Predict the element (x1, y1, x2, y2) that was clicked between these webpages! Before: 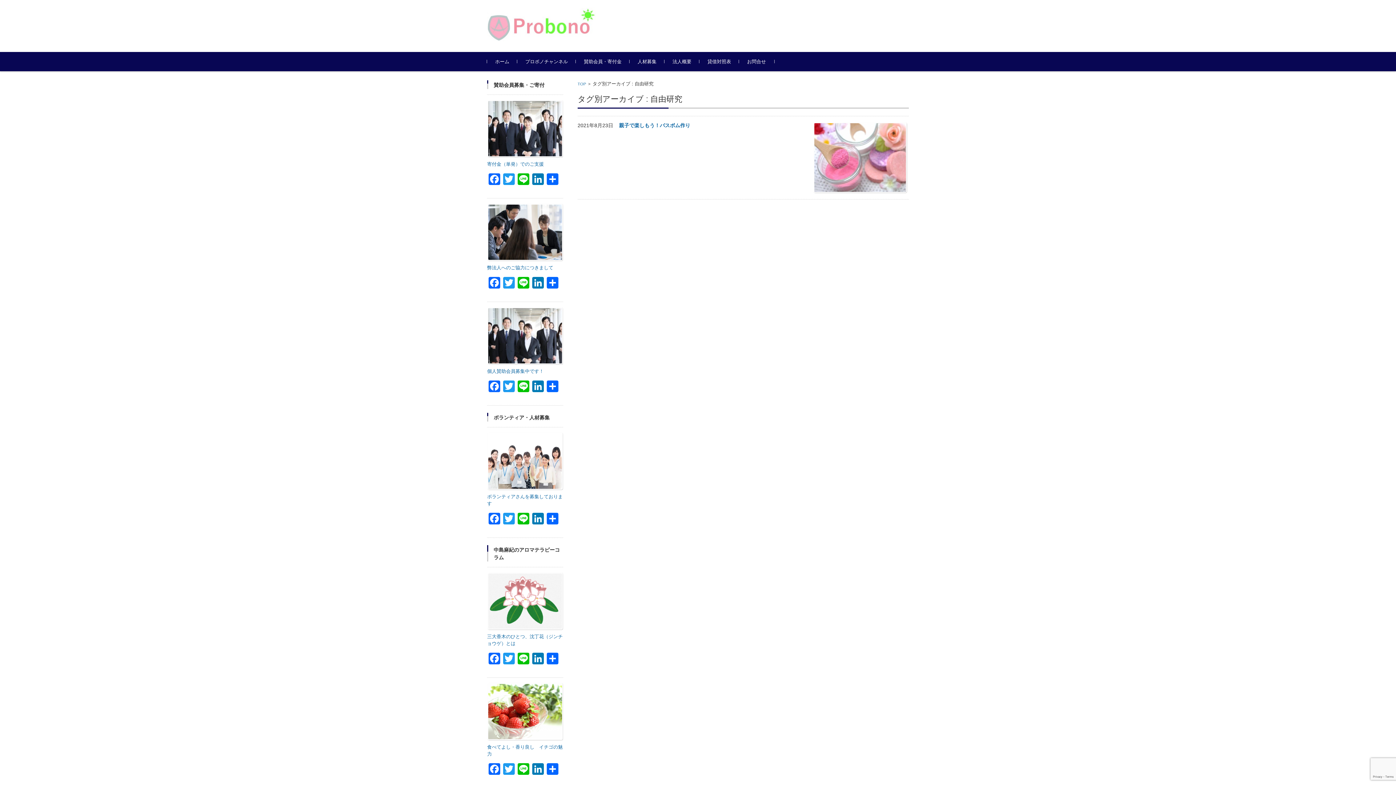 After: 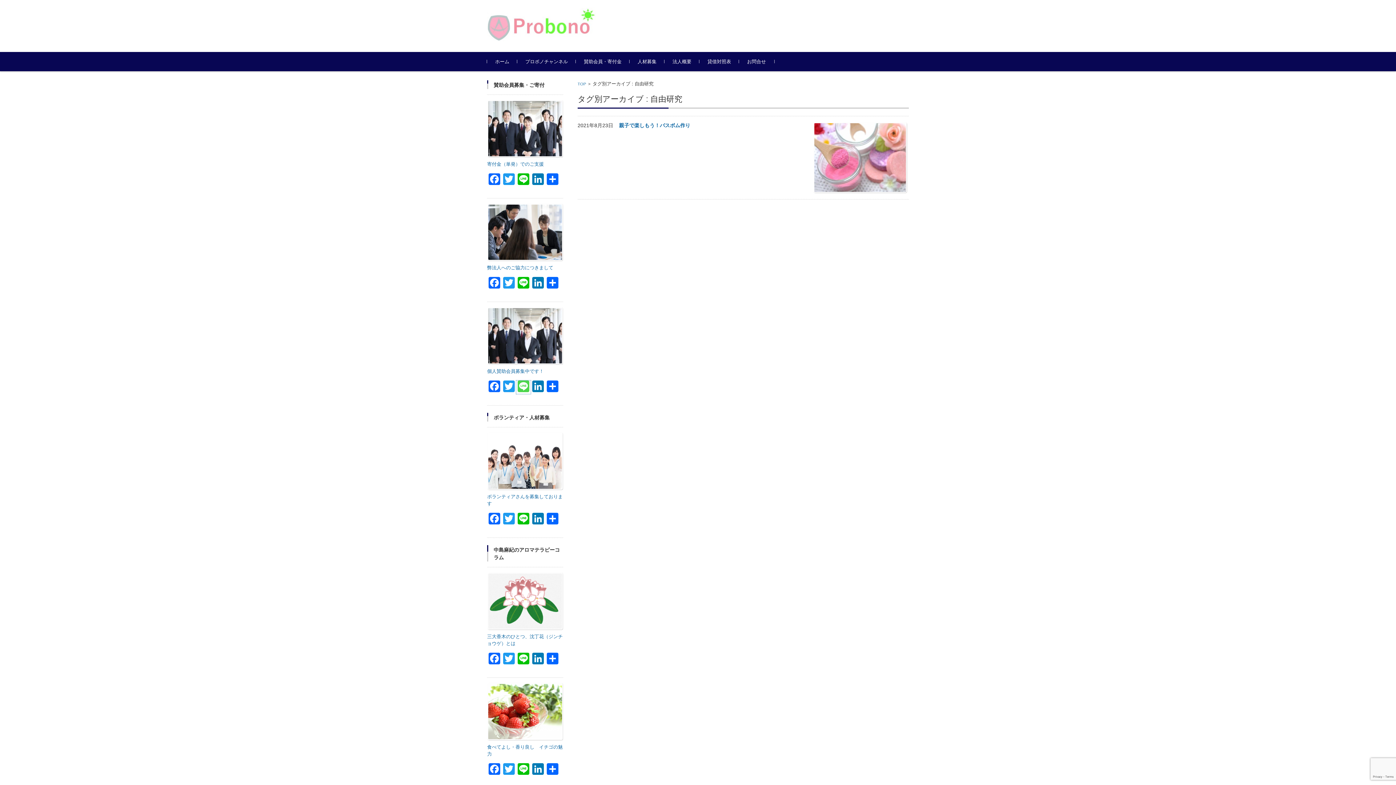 Action: label: Line bbox: (516, 380, 530, 394)